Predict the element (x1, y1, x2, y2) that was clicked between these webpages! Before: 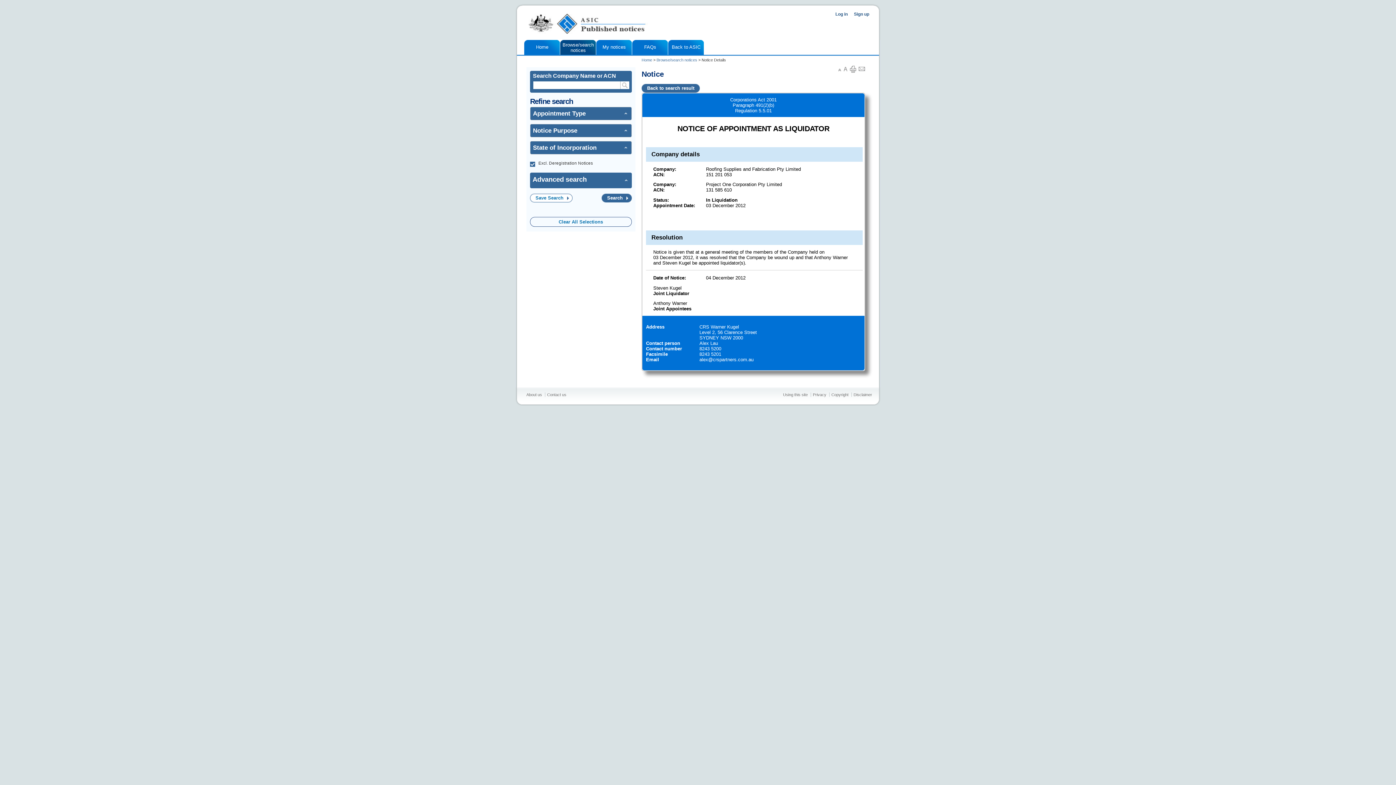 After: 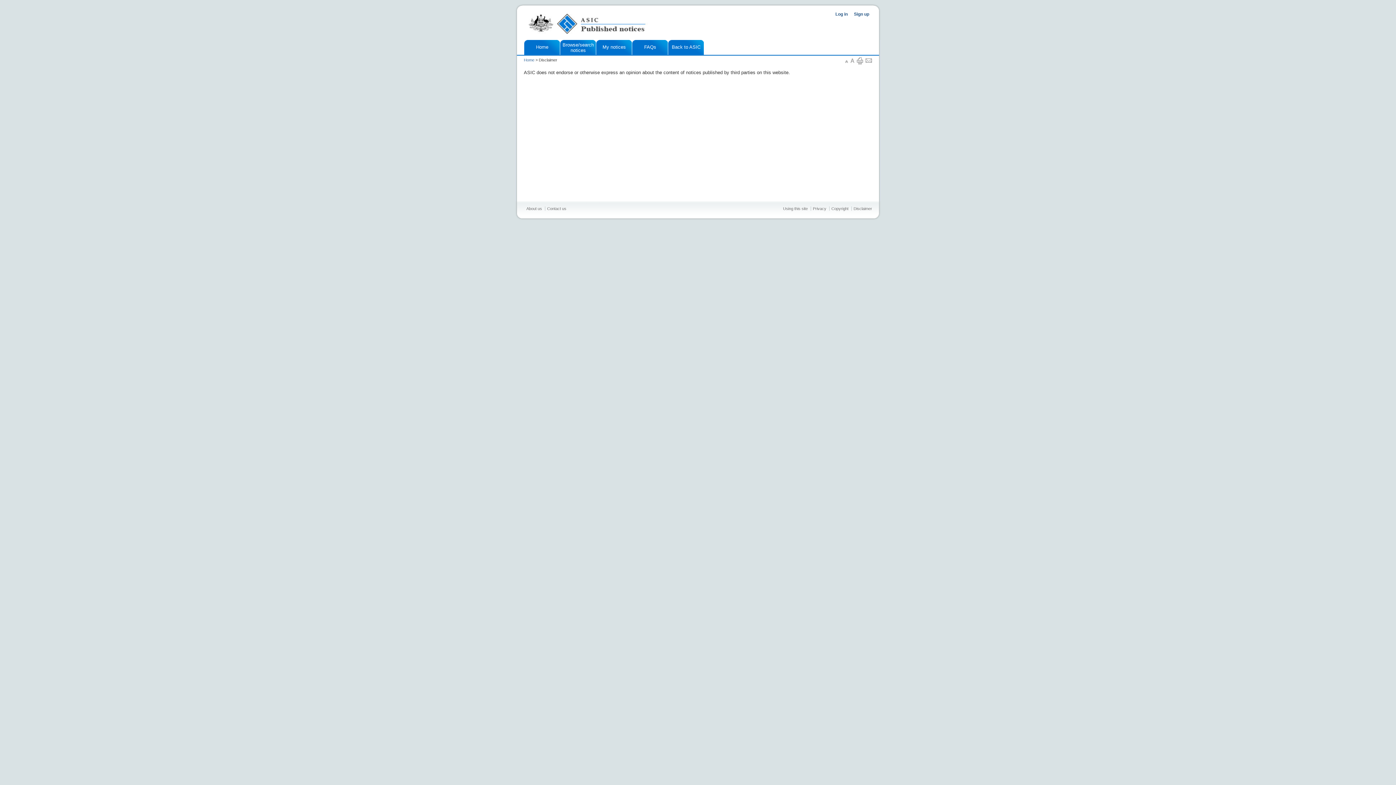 Action: label: Disclaimer bbox: (853, 392, 872, 397)